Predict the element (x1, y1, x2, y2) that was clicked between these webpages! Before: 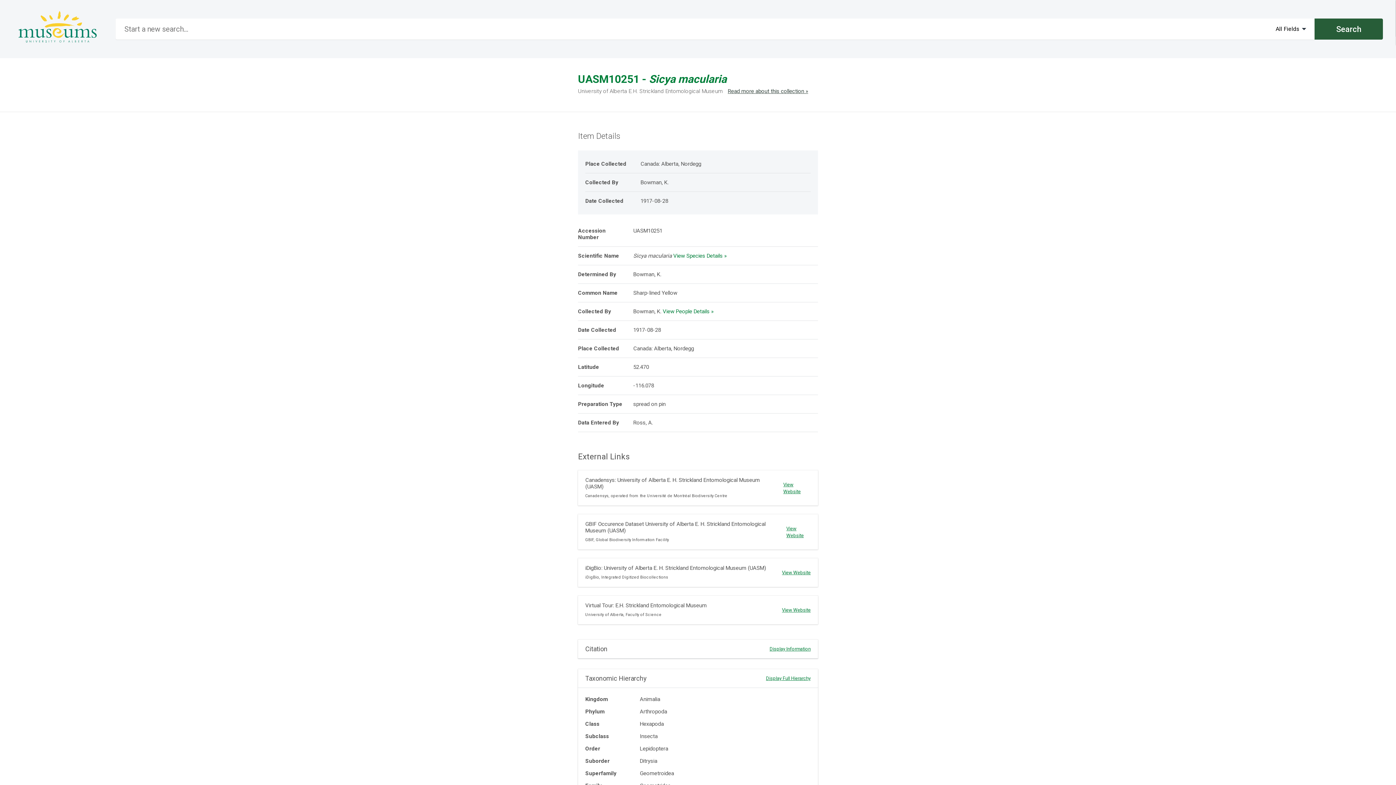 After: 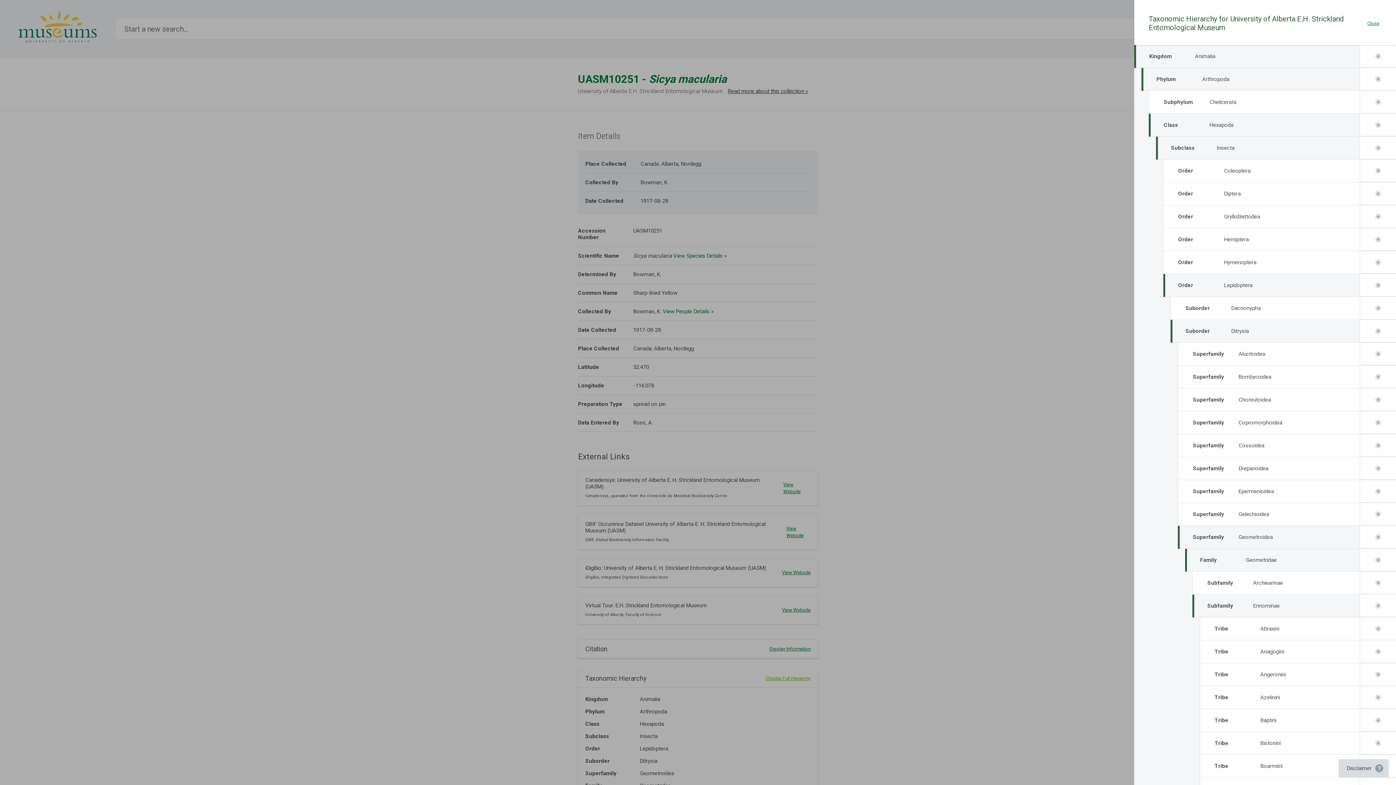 Action: label: Display Full Hierarchy bbox: (766, 676, 810, 681)